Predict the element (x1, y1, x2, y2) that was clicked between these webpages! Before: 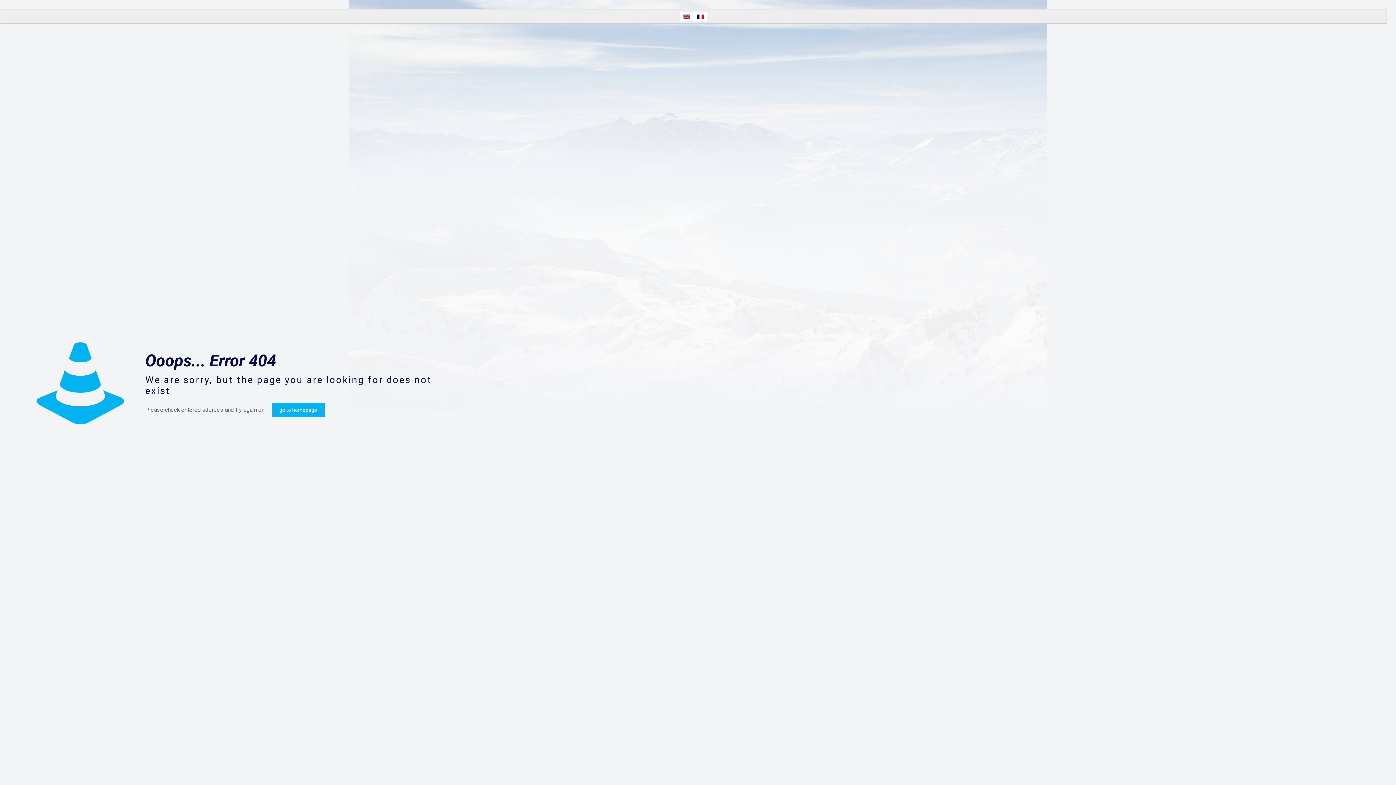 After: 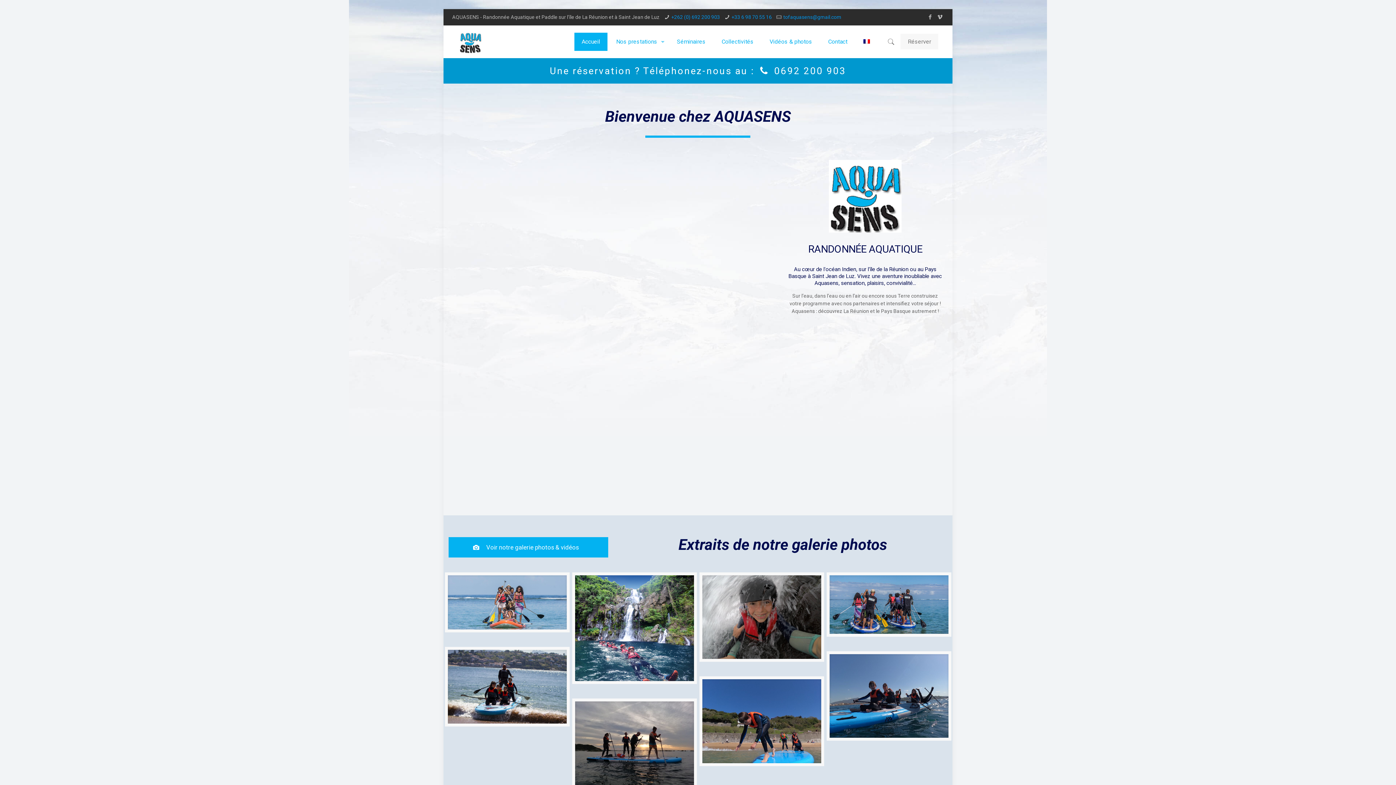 Action: bbox: (272, 403, 324, 417) label: go to homepage